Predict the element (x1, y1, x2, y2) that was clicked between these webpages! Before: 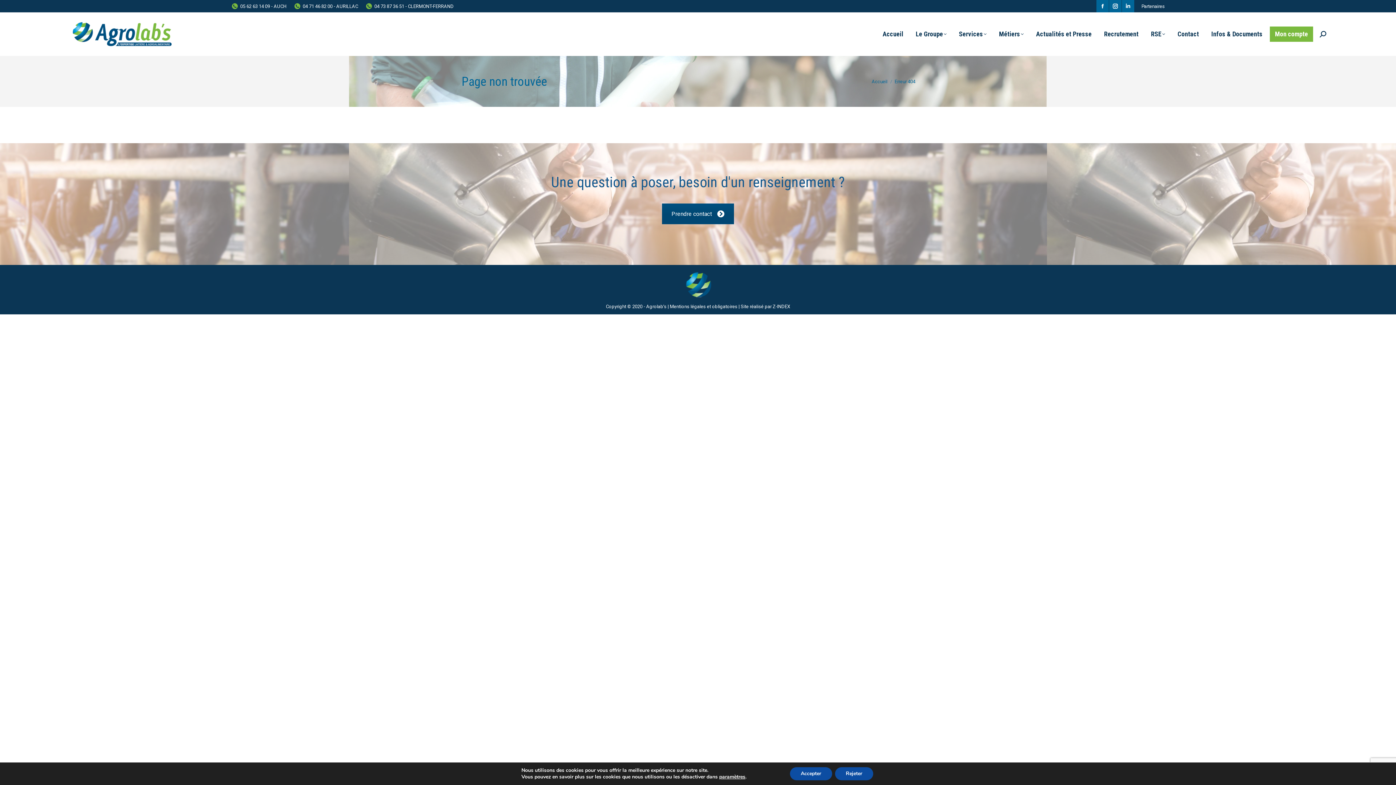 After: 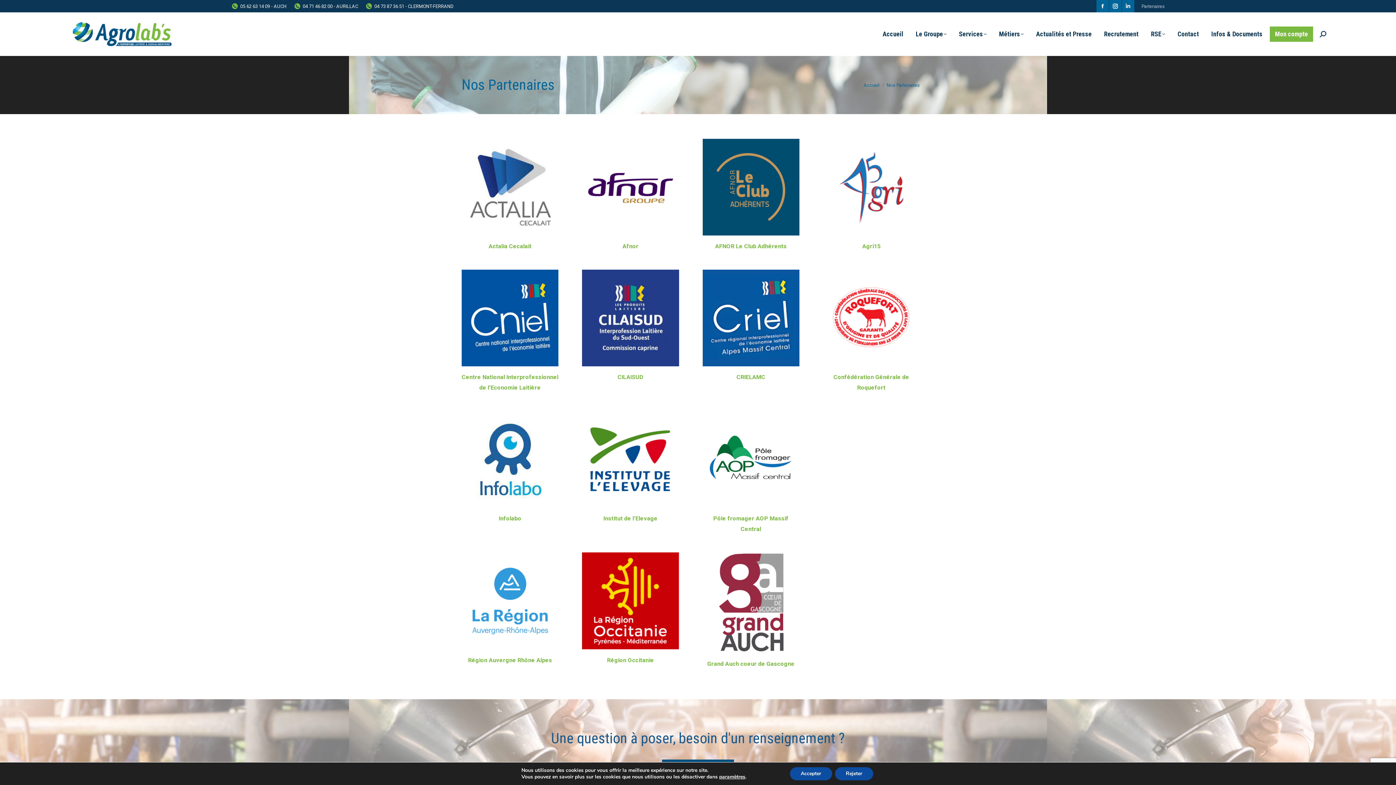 Action: bbox: (1141, 2, 1165, 9) label: Partenaires